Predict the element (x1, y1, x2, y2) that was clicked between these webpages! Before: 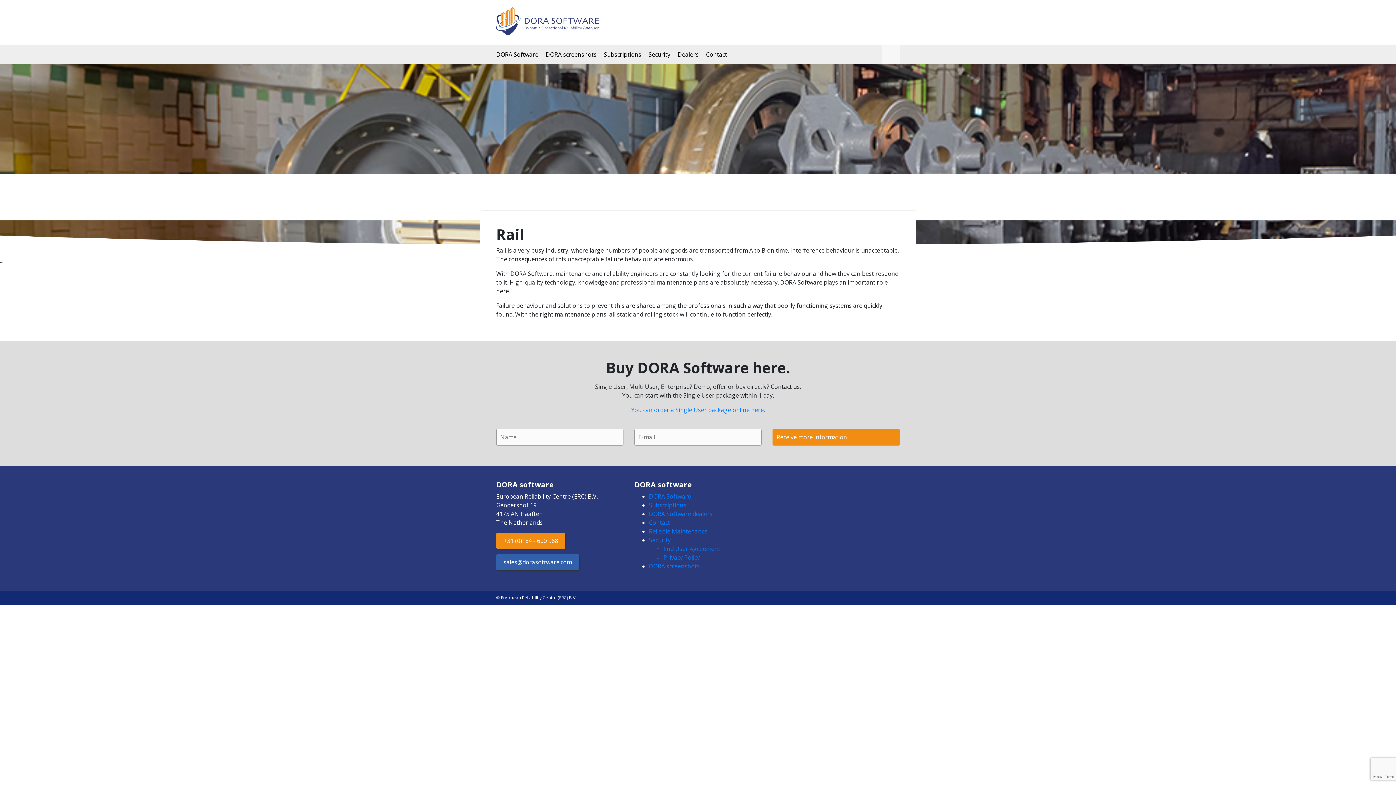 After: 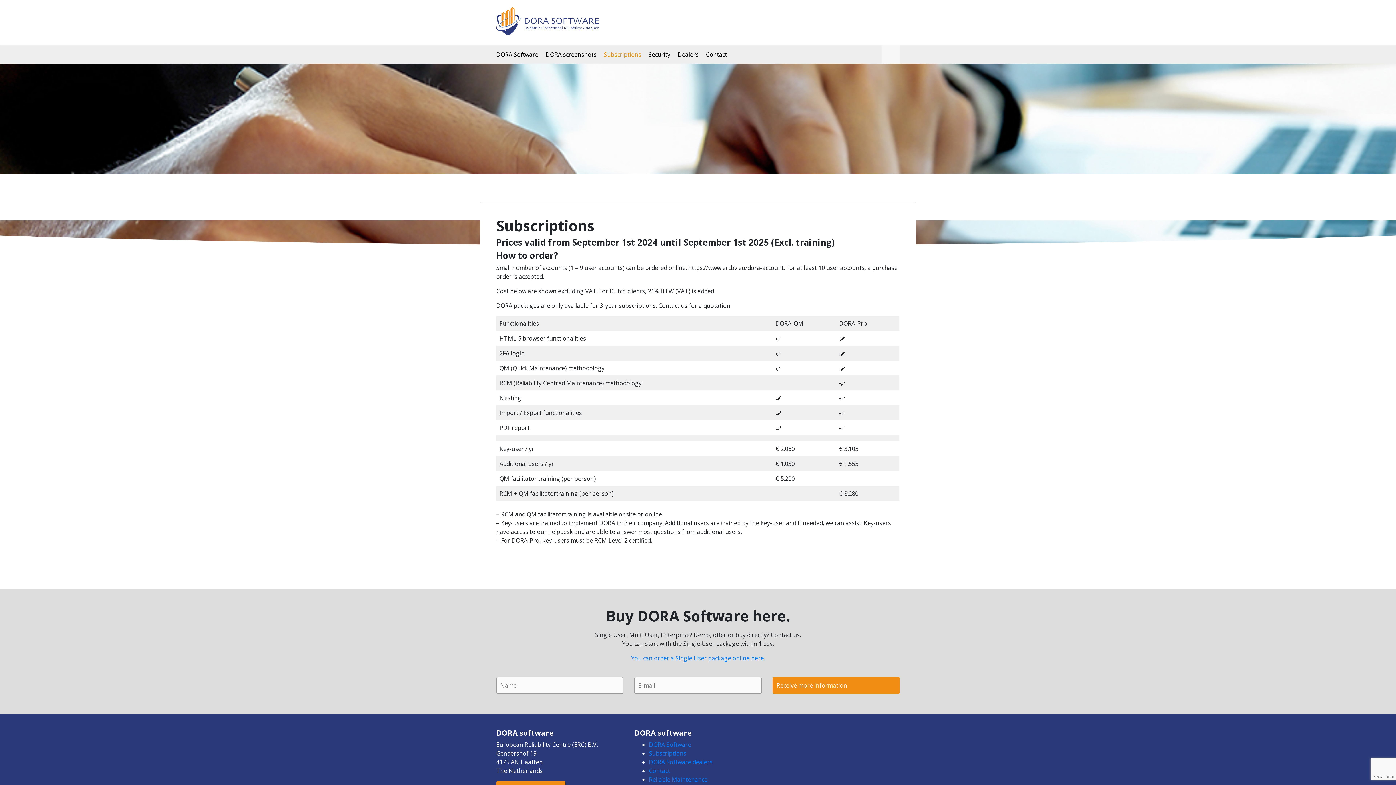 Action: label: Subscriptions bbox: (604, 50, 641, 58)